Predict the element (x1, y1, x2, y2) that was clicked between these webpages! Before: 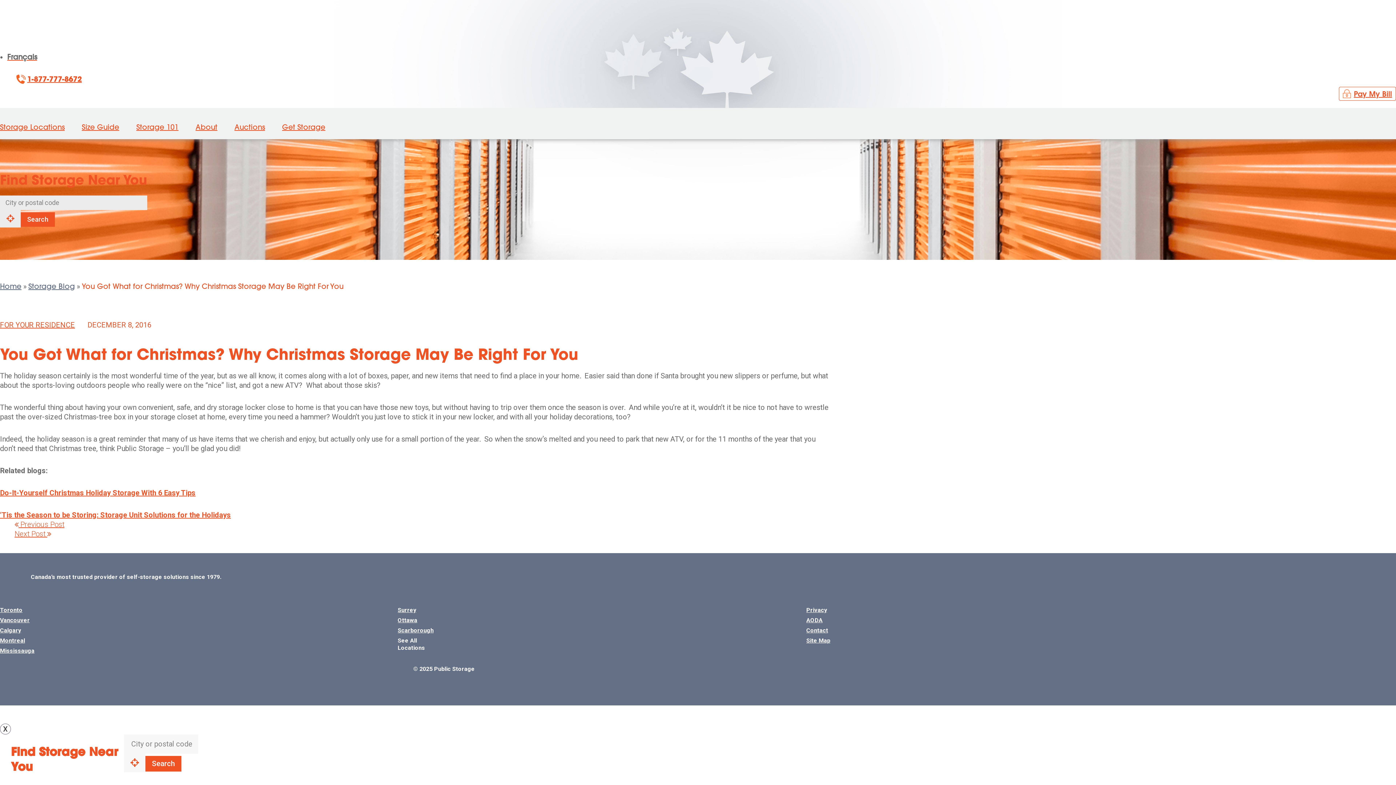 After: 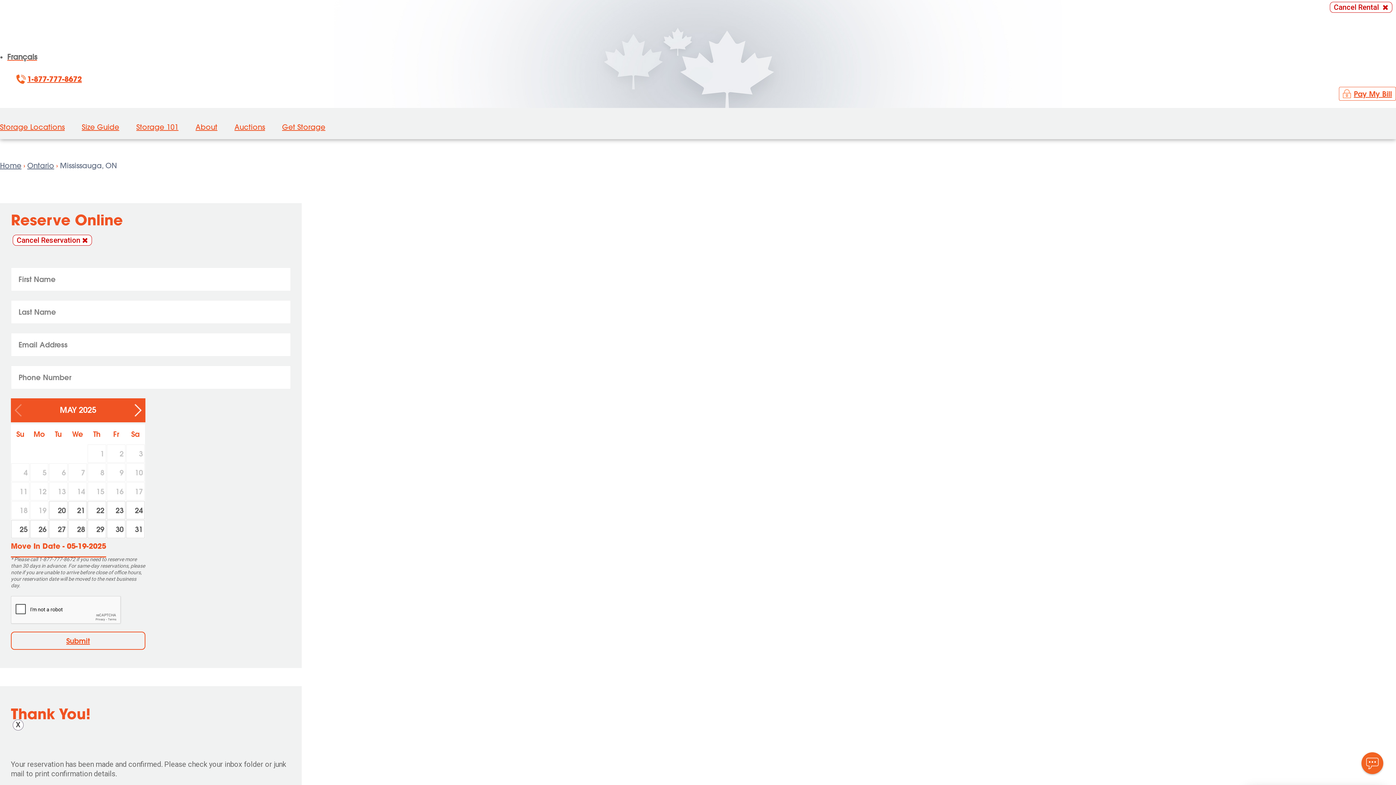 Action: label: Mississauga bbox: (0, 647, 34, 654)